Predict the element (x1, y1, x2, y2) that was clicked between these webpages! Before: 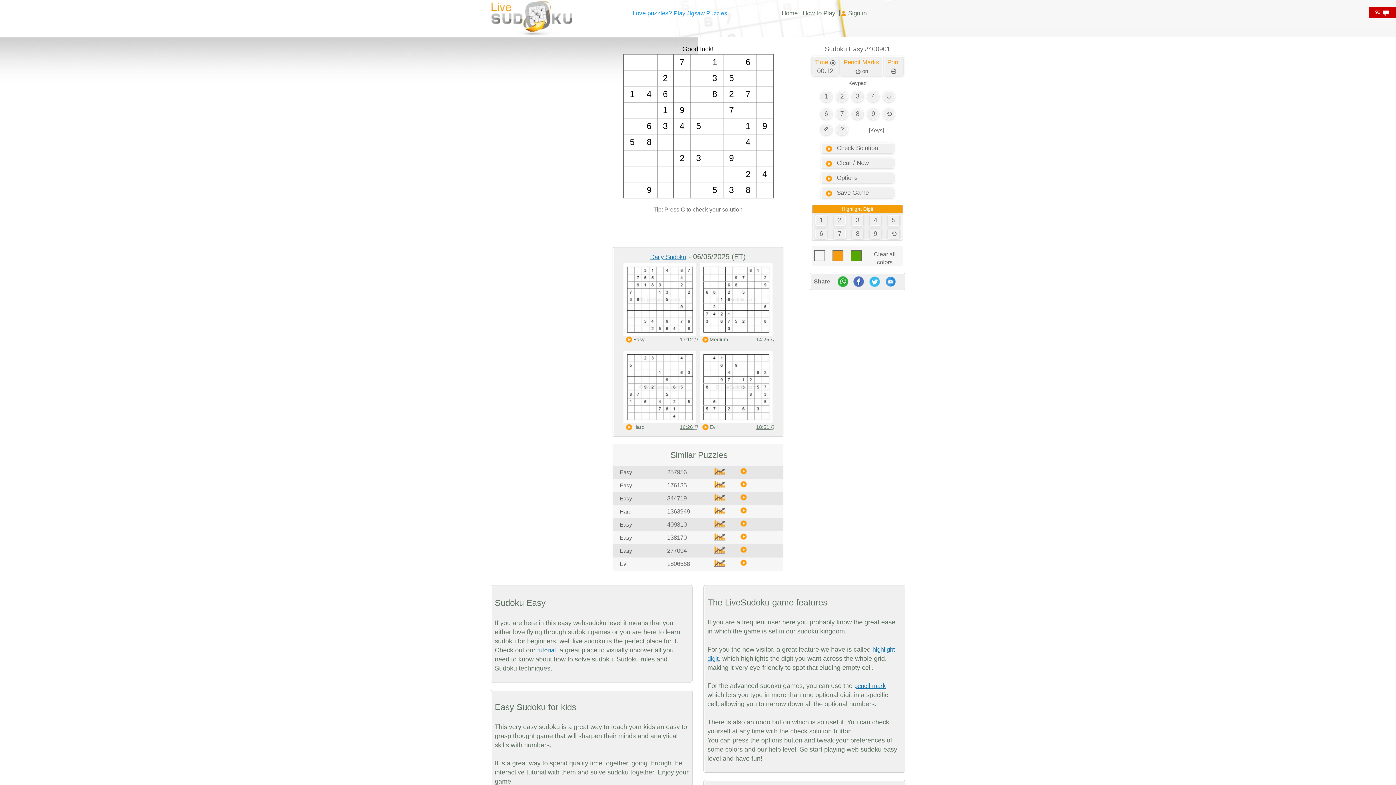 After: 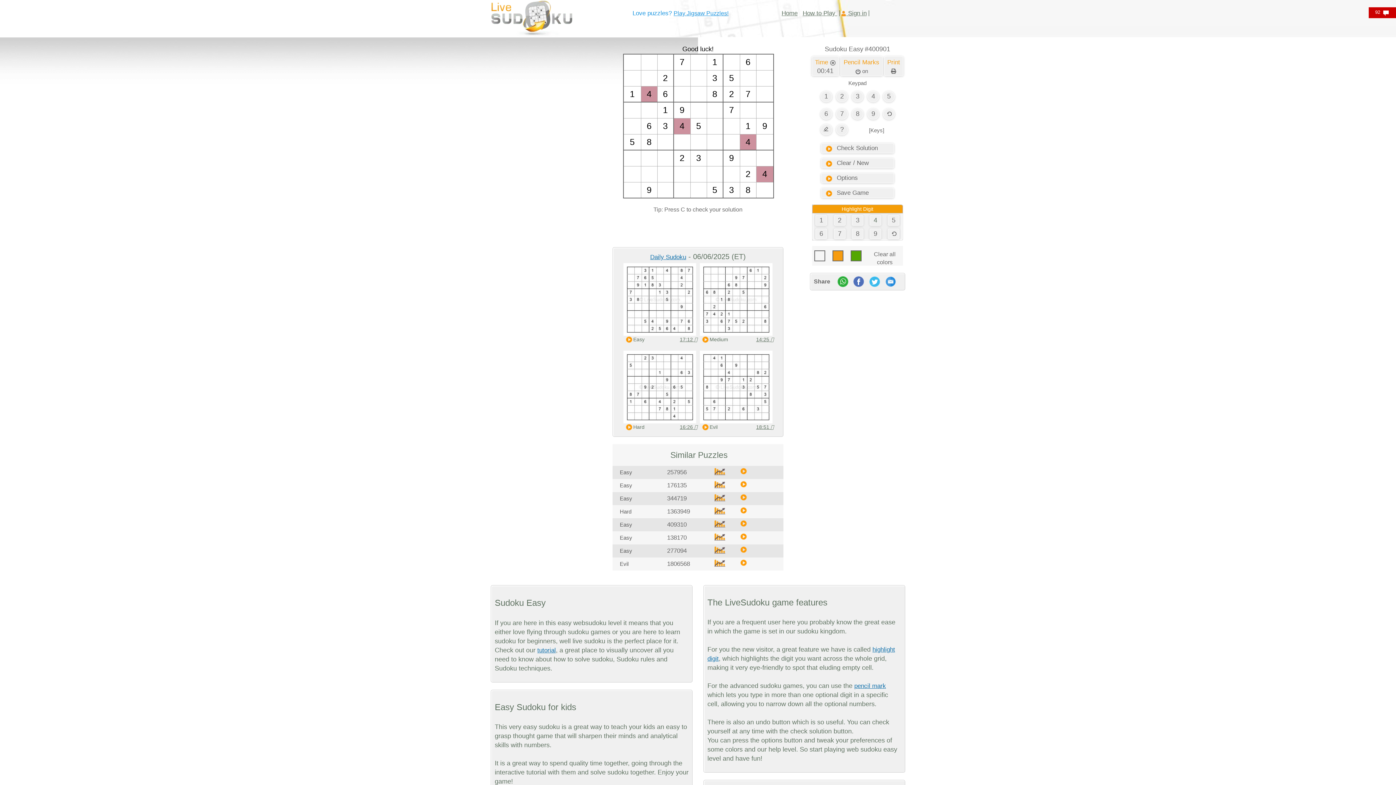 Action: bbox: (869, 215, 881, 225) label: 4